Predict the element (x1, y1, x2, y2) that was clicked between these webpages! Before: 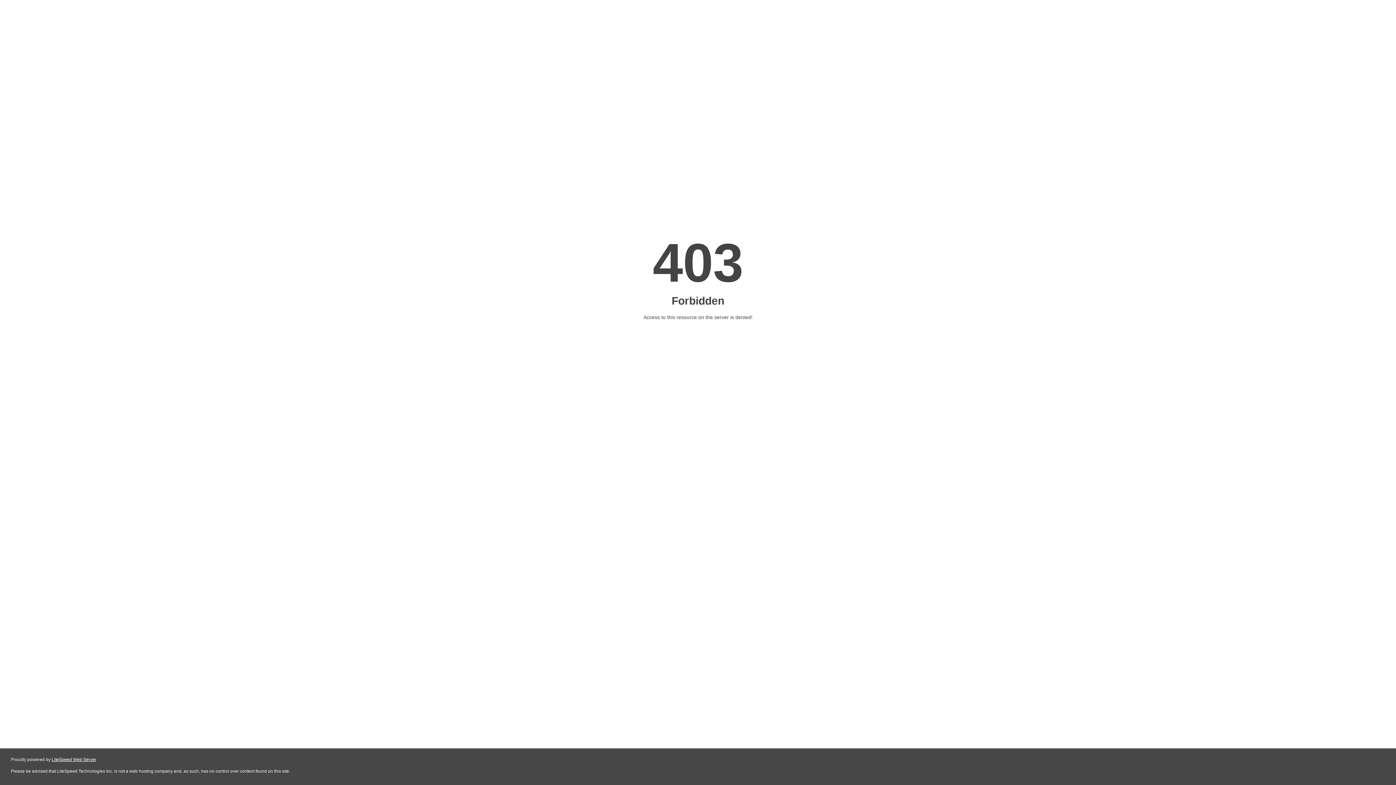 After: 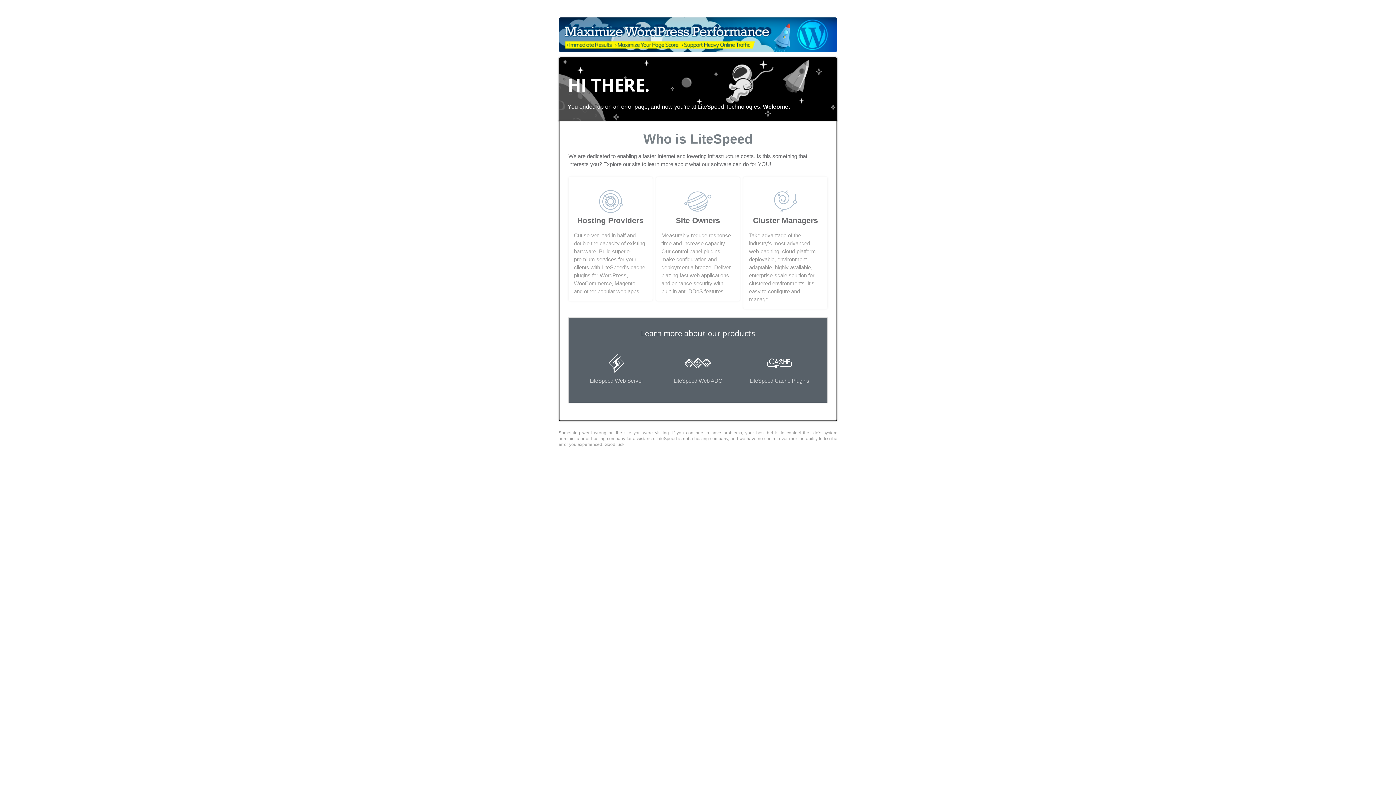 Action: bbox: (51, 757, 96, 762) label: LiteSpeed Web Server